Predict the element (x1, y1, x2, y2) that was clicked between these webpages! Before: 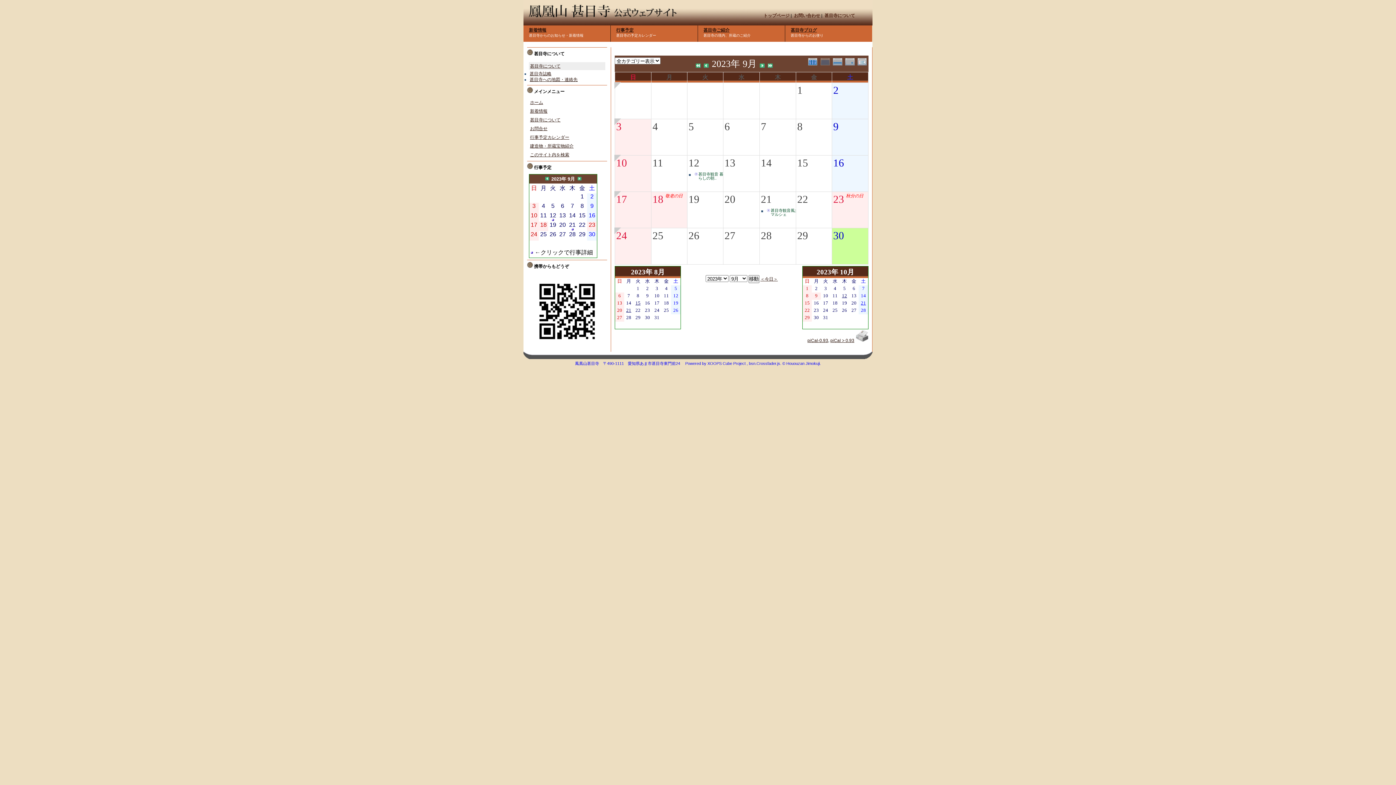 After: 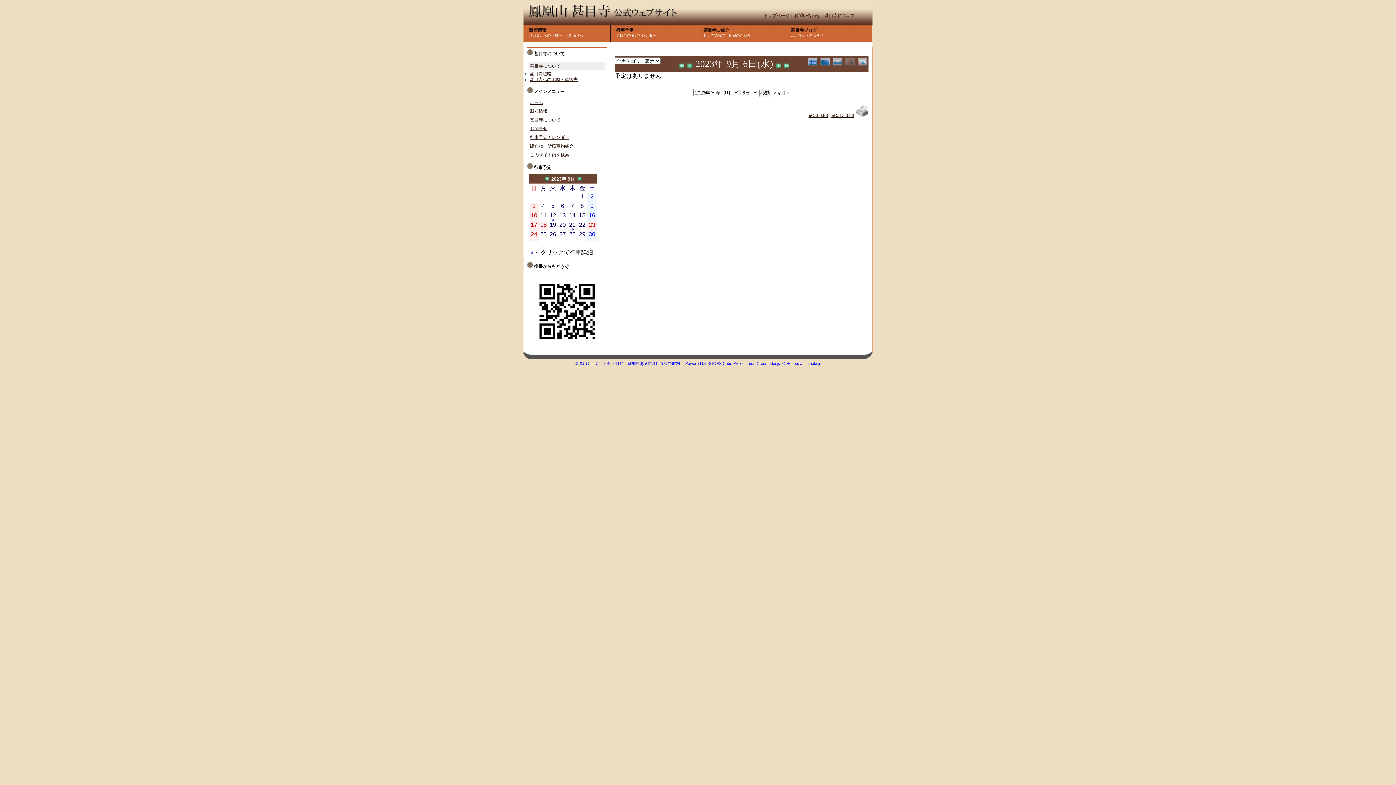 Action: label: 6 bbox: (724, 119, 730, 133)